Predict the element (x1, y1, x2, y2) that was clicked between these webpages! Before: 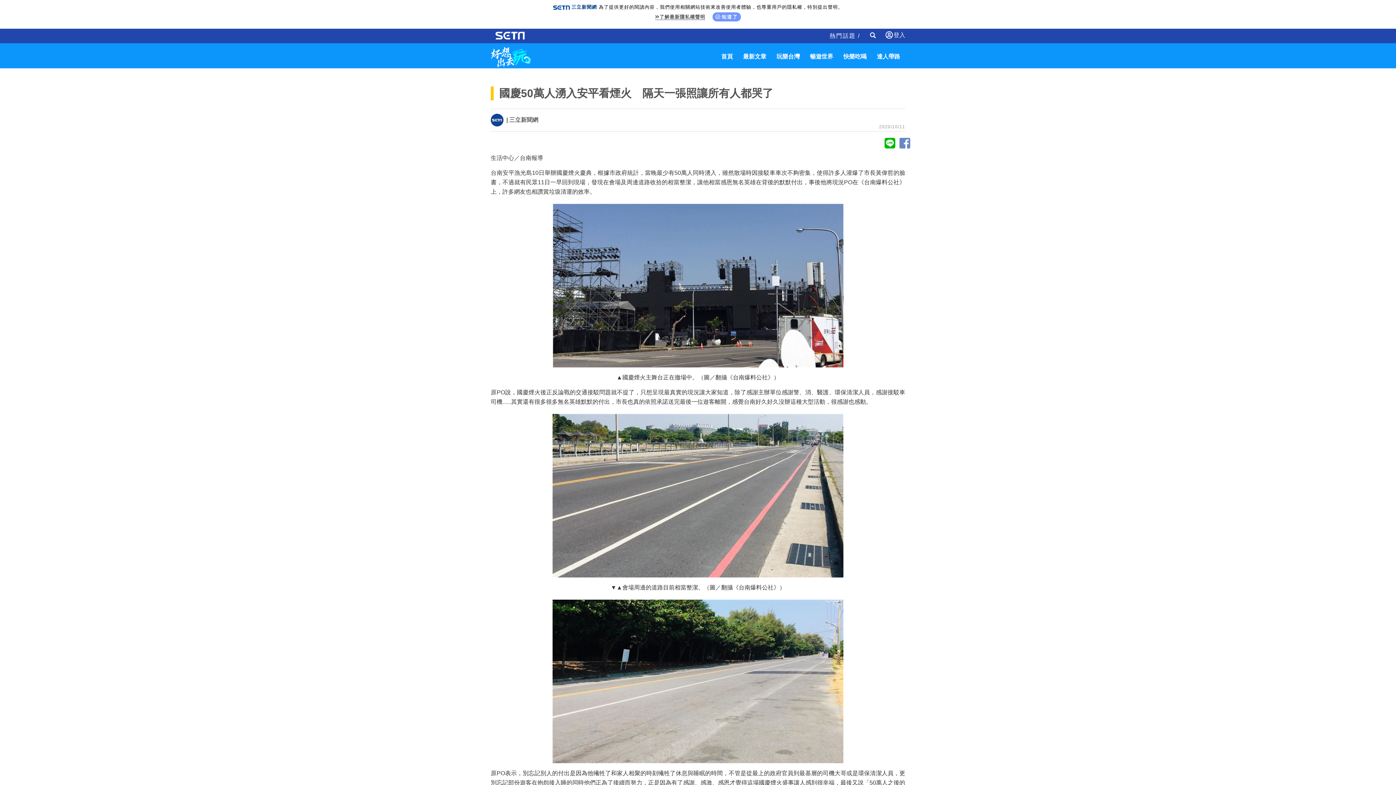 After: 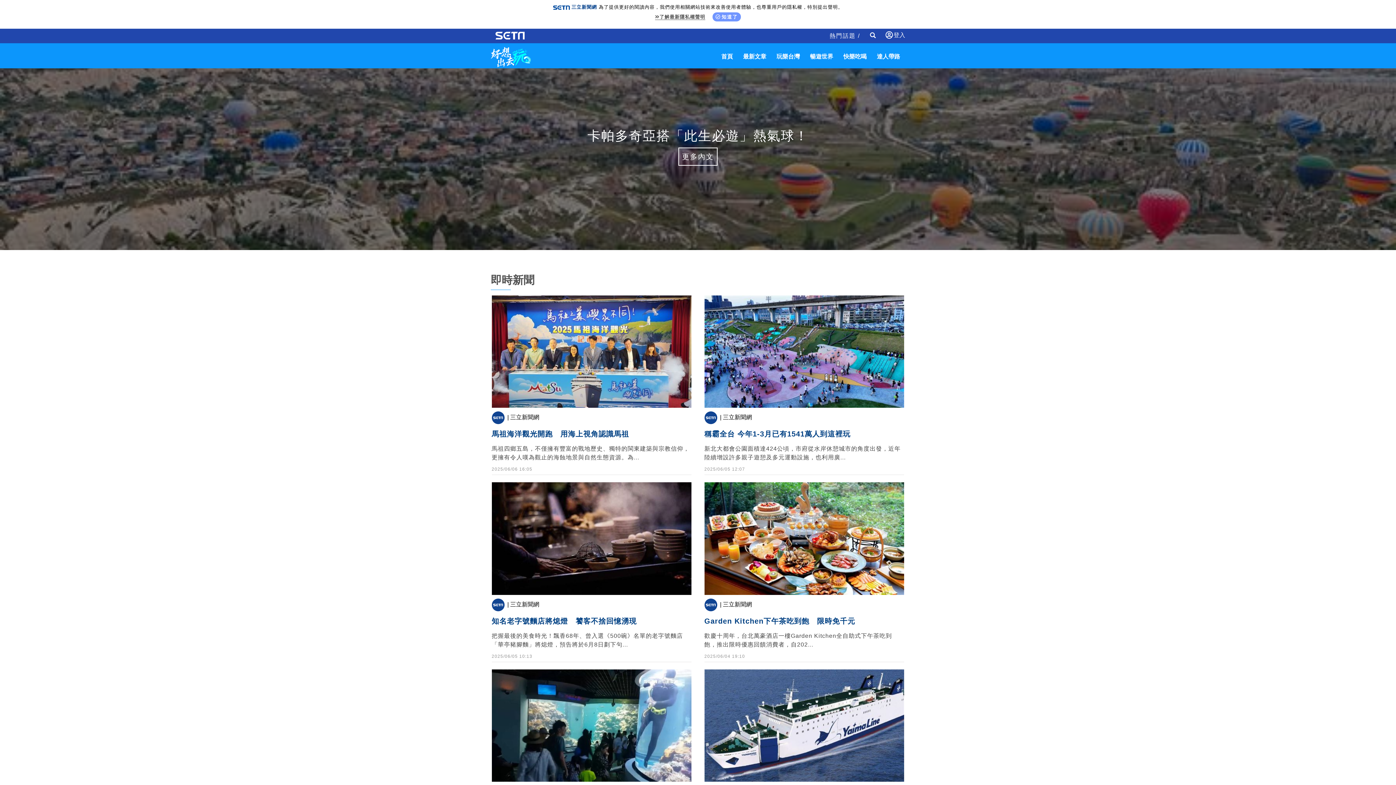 Action: bbox: (490, 53, 530, 59)